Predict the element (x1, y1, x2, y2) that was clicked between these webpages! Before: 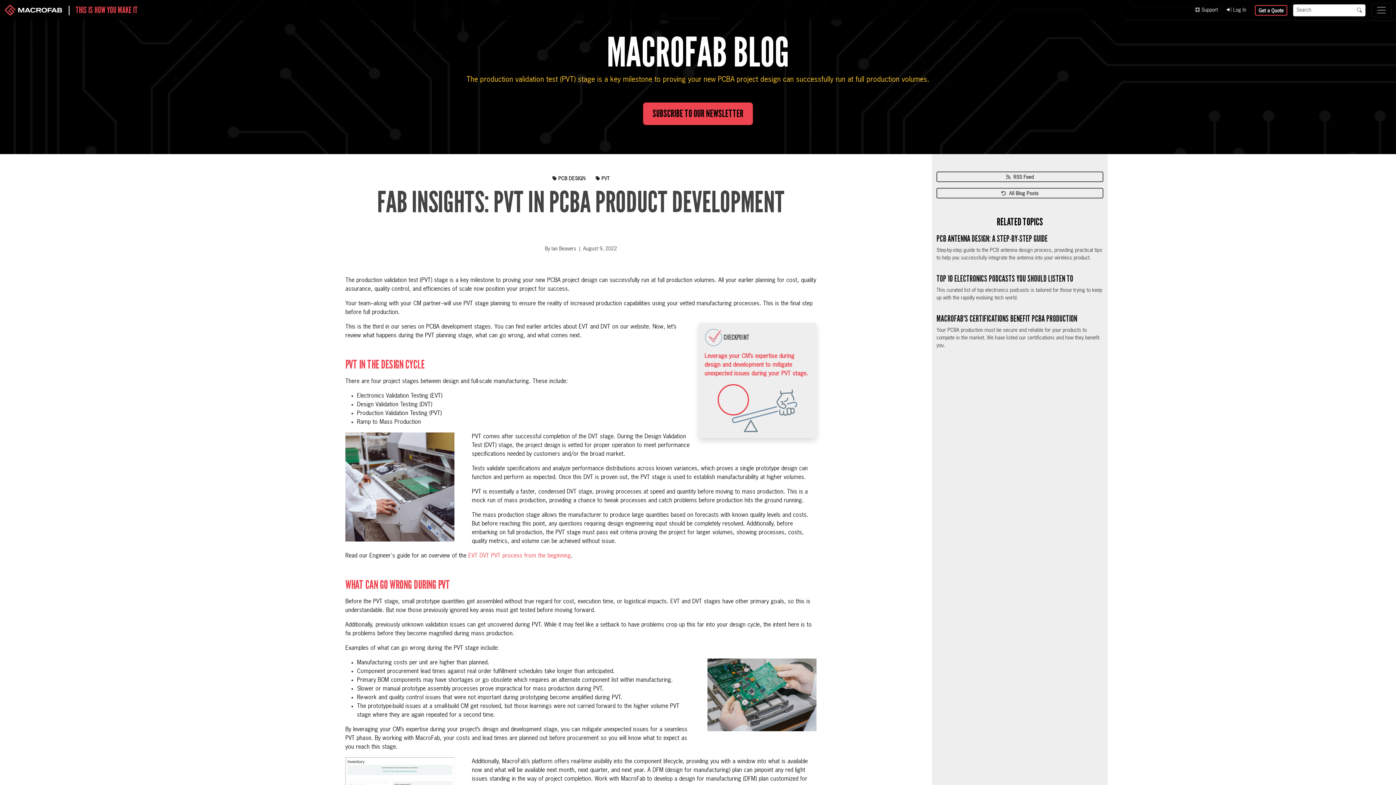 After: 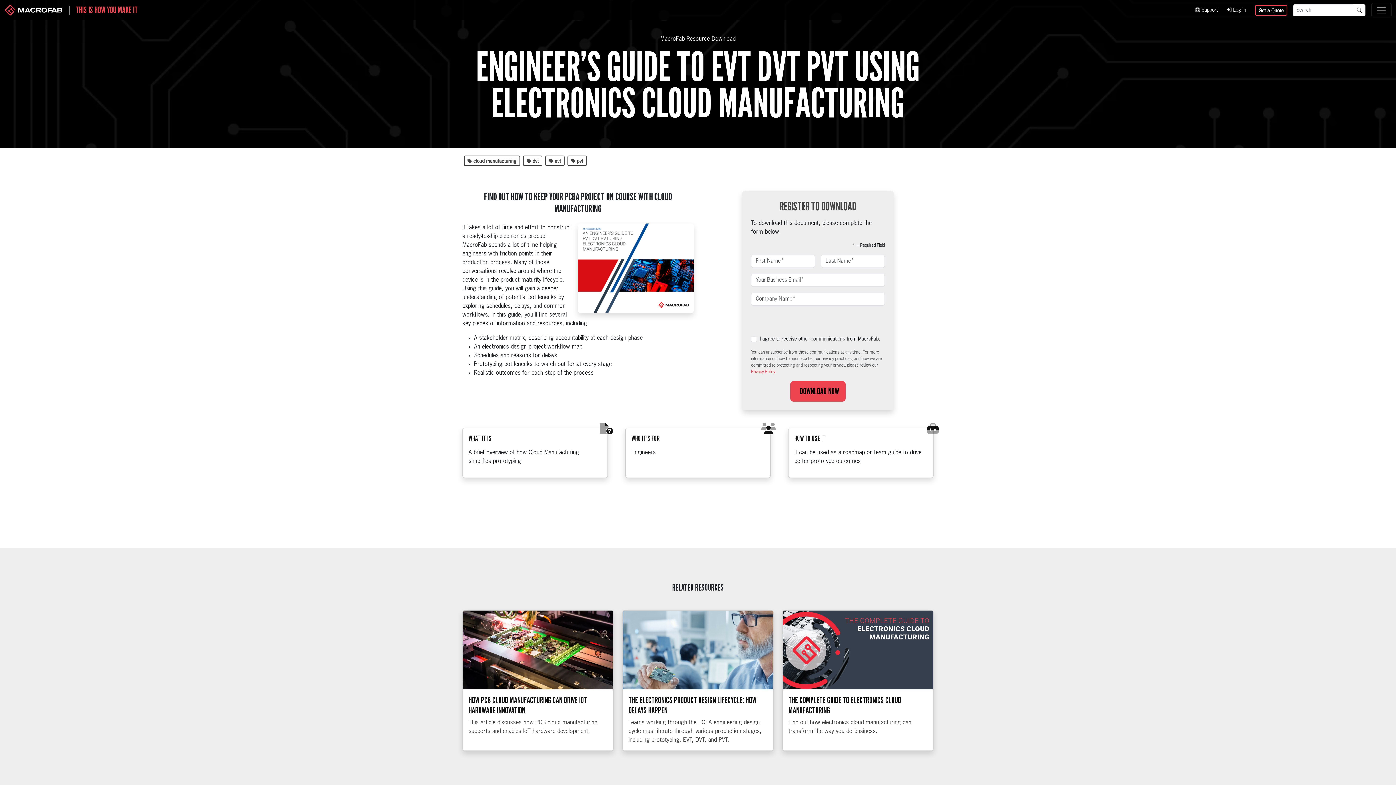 Action: bbox: (468, 553, 570, 559) label: EVT DVT PVT process from the beginning